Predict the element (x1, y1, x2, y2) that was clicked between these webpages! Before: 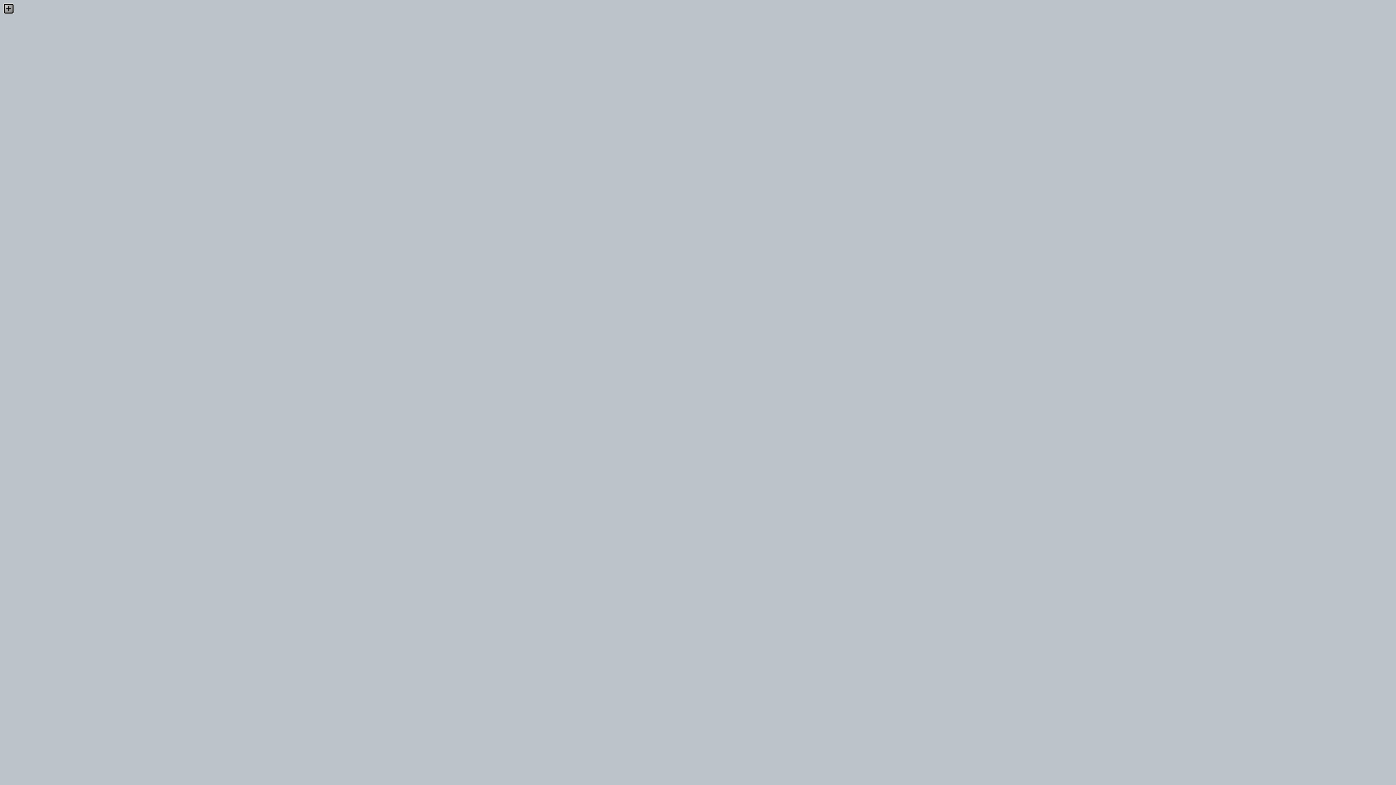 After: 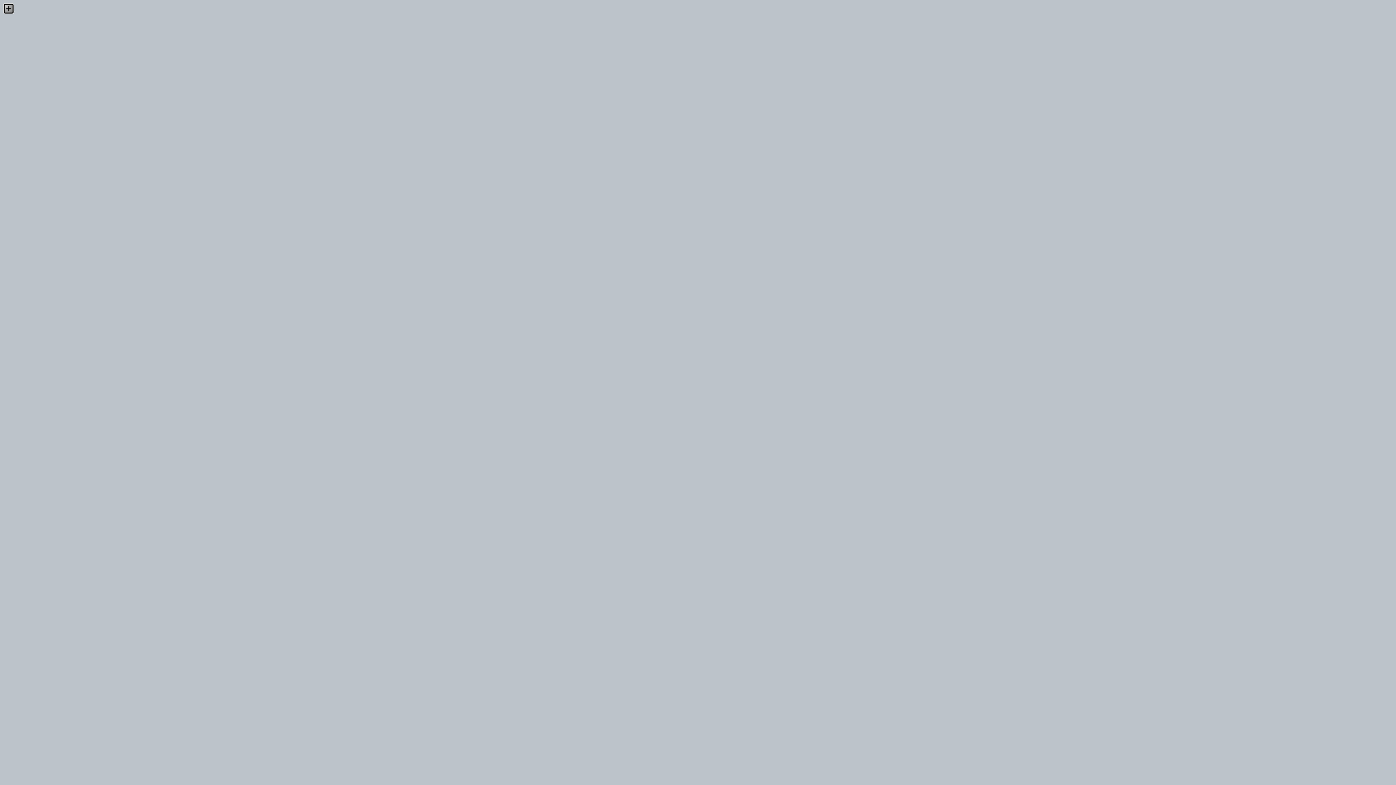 Action: bbox: (2, 9, 14, 15)